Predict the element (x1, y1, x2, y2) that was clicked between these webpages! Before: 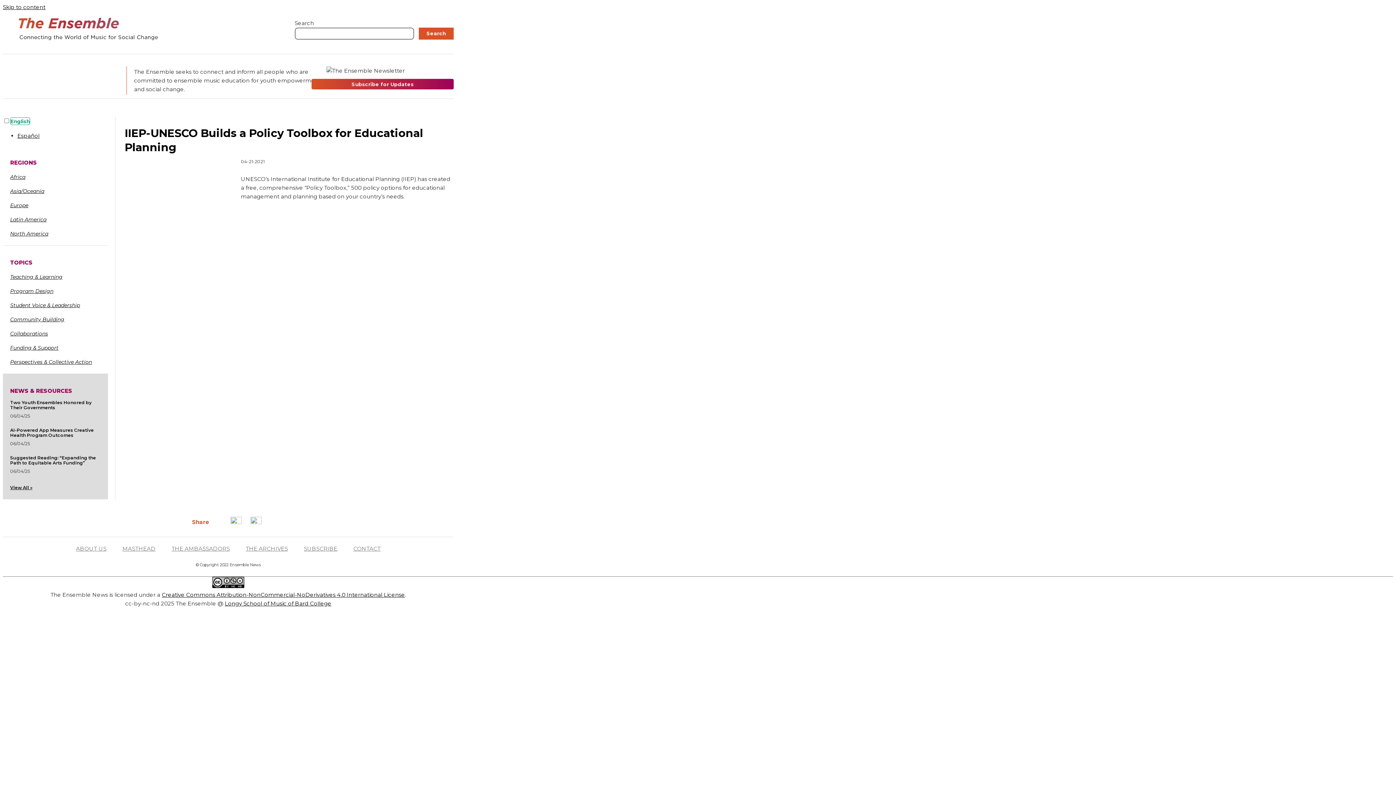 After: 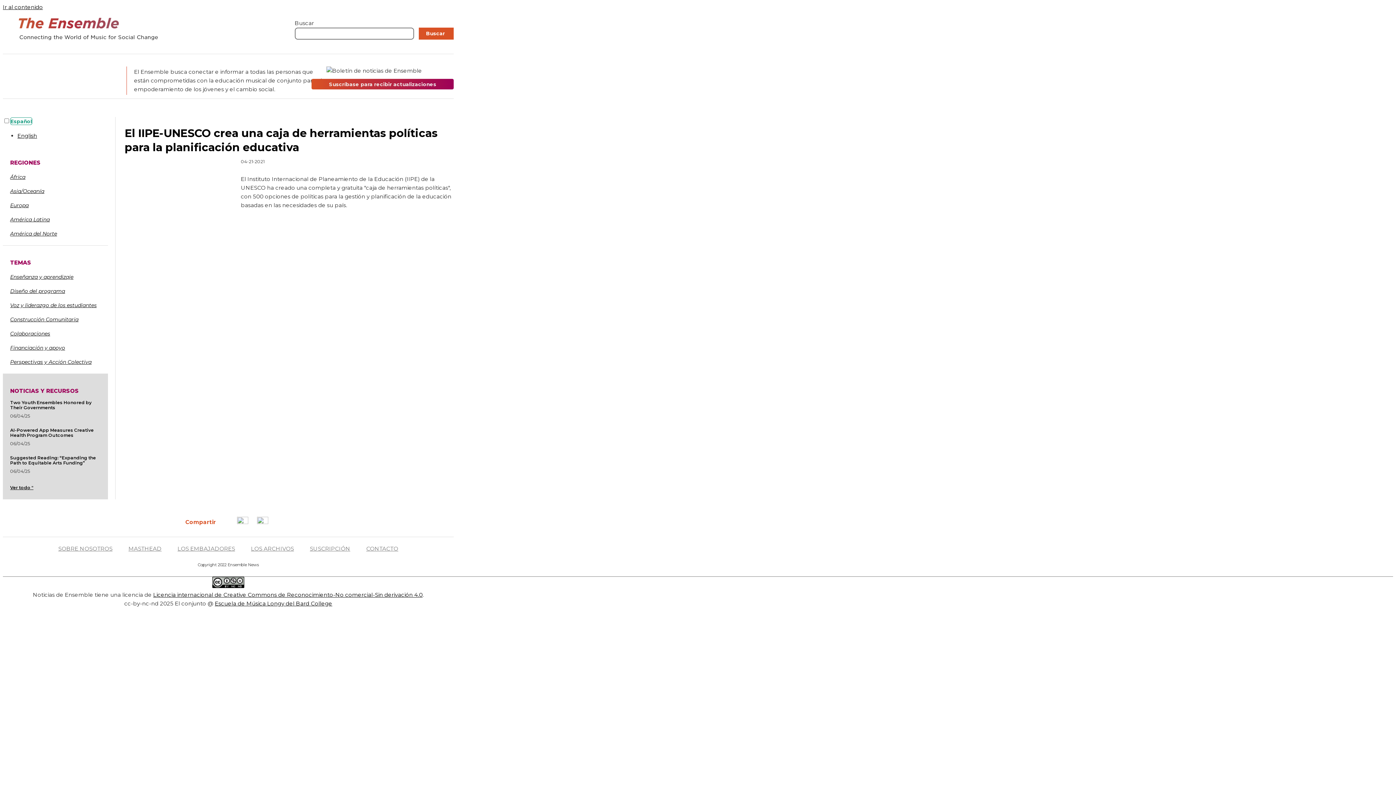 Action: label: Español bbox: (17, 132, 39, 139)